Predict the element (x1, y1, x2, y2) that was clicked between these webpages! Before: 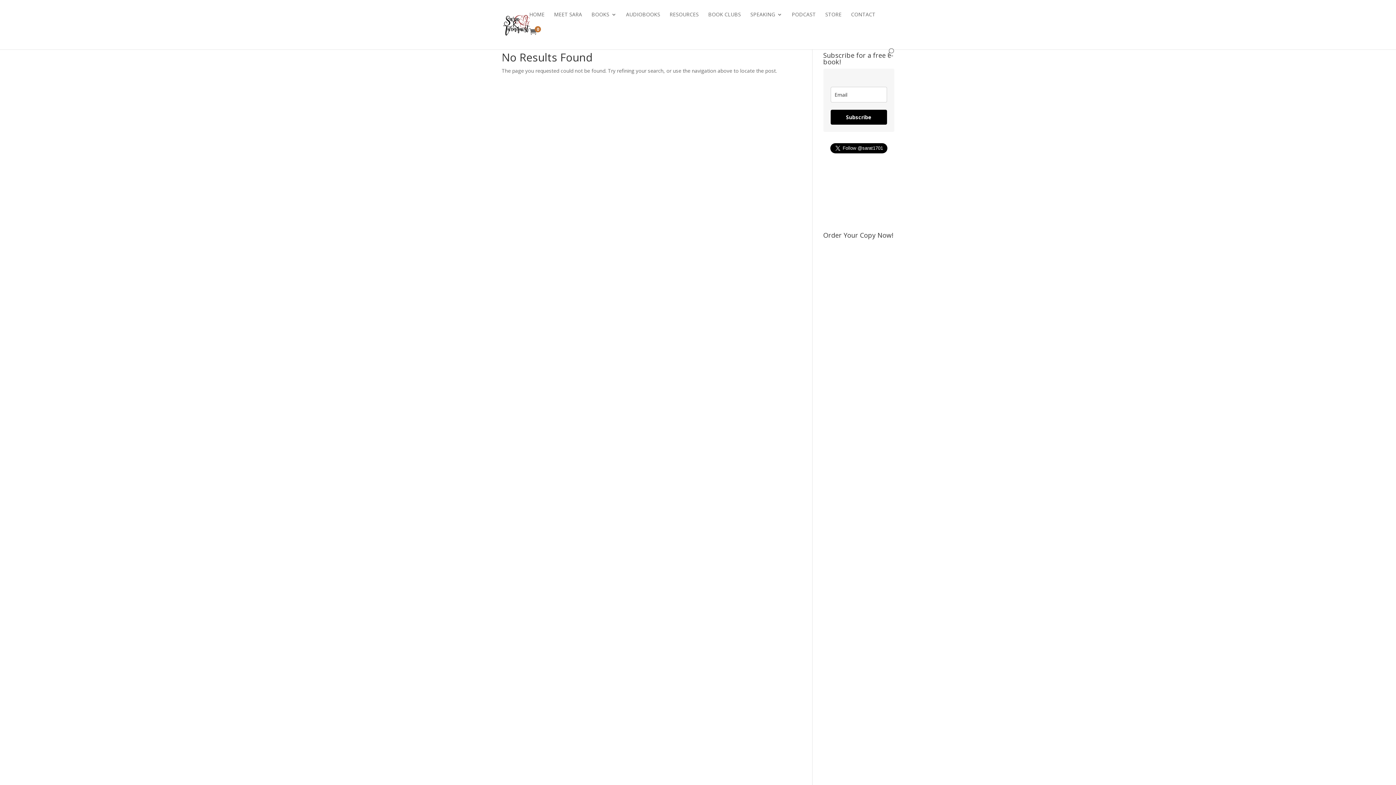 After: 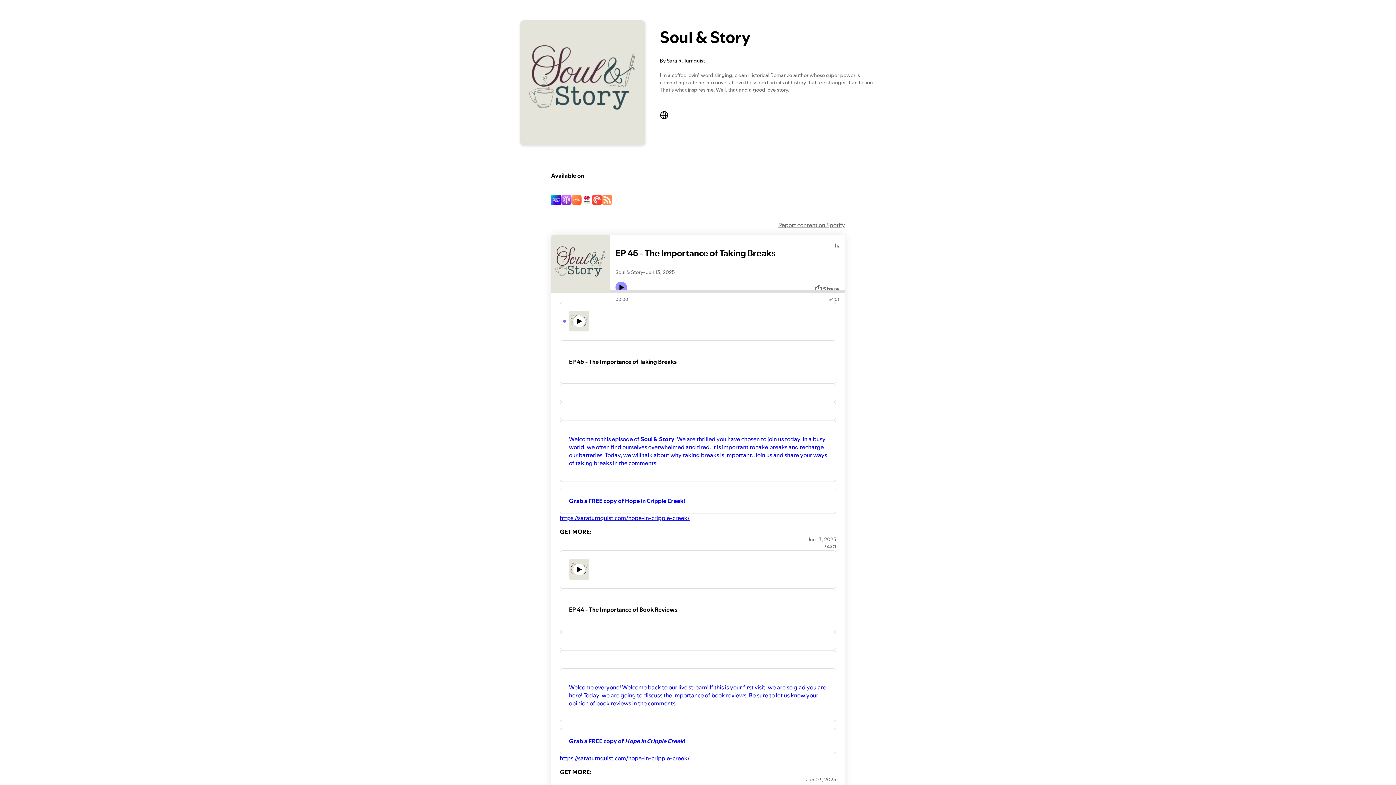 Action: bbox: (792, 12, 816, 29) label: PODCAST